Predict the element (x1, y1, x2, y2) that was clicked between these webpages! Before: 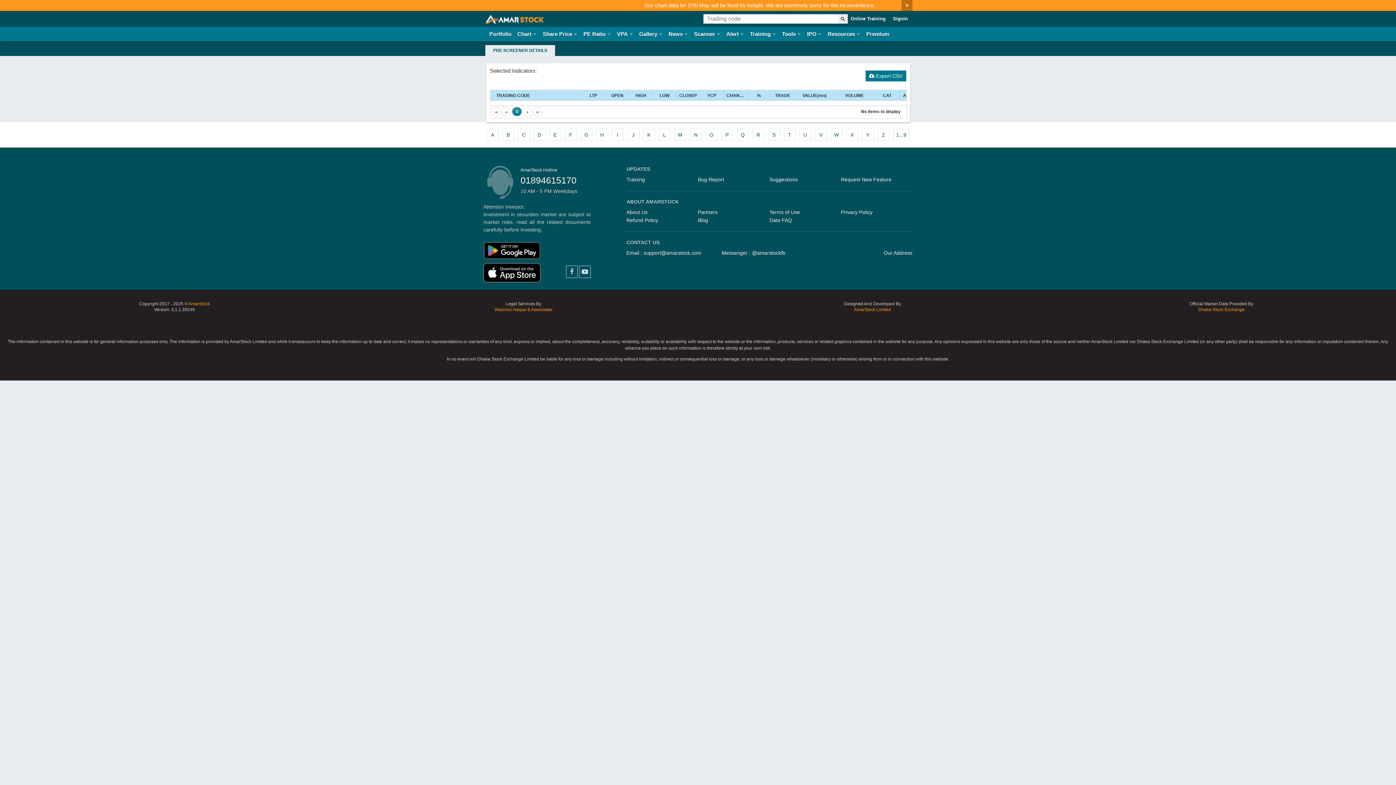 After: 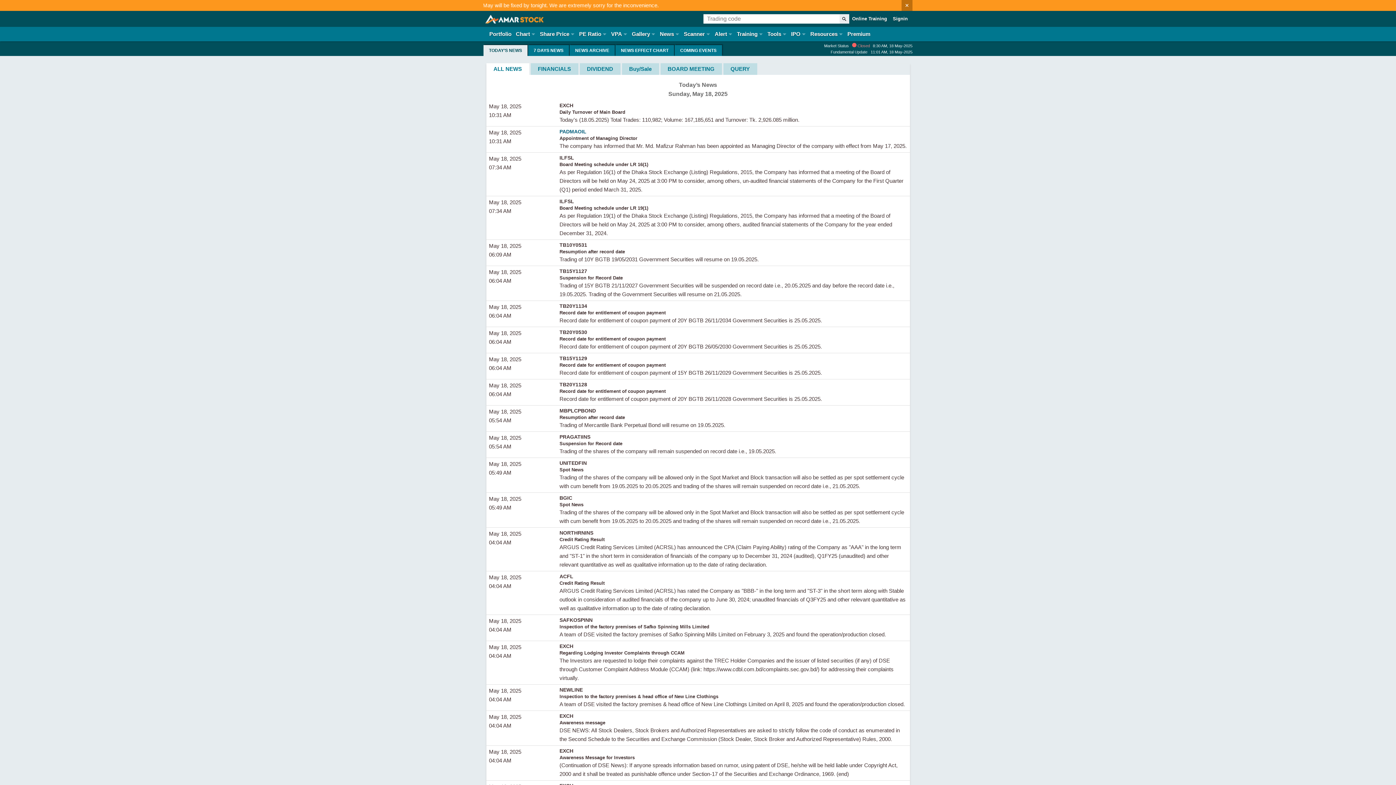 Action: bbox: (668, 26, 688, 41) label: News